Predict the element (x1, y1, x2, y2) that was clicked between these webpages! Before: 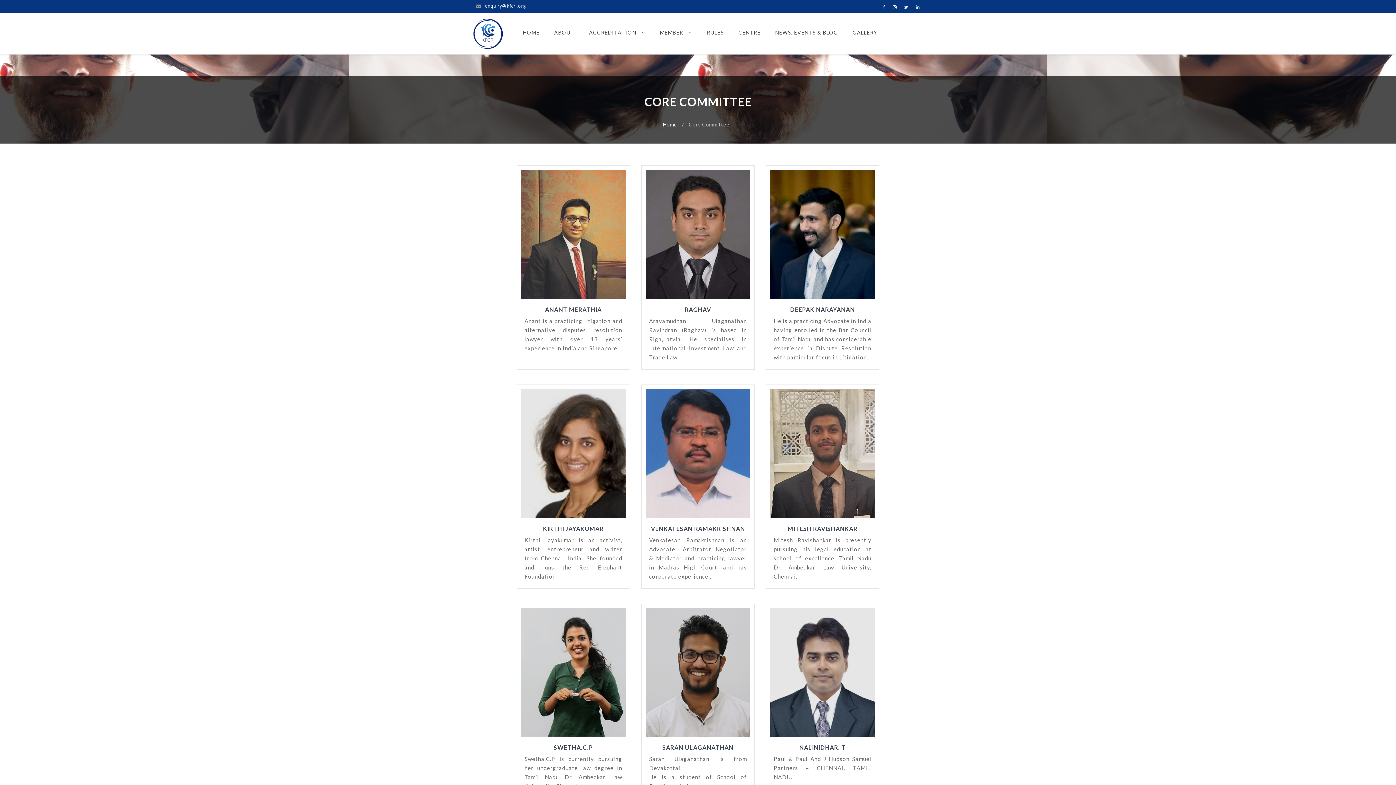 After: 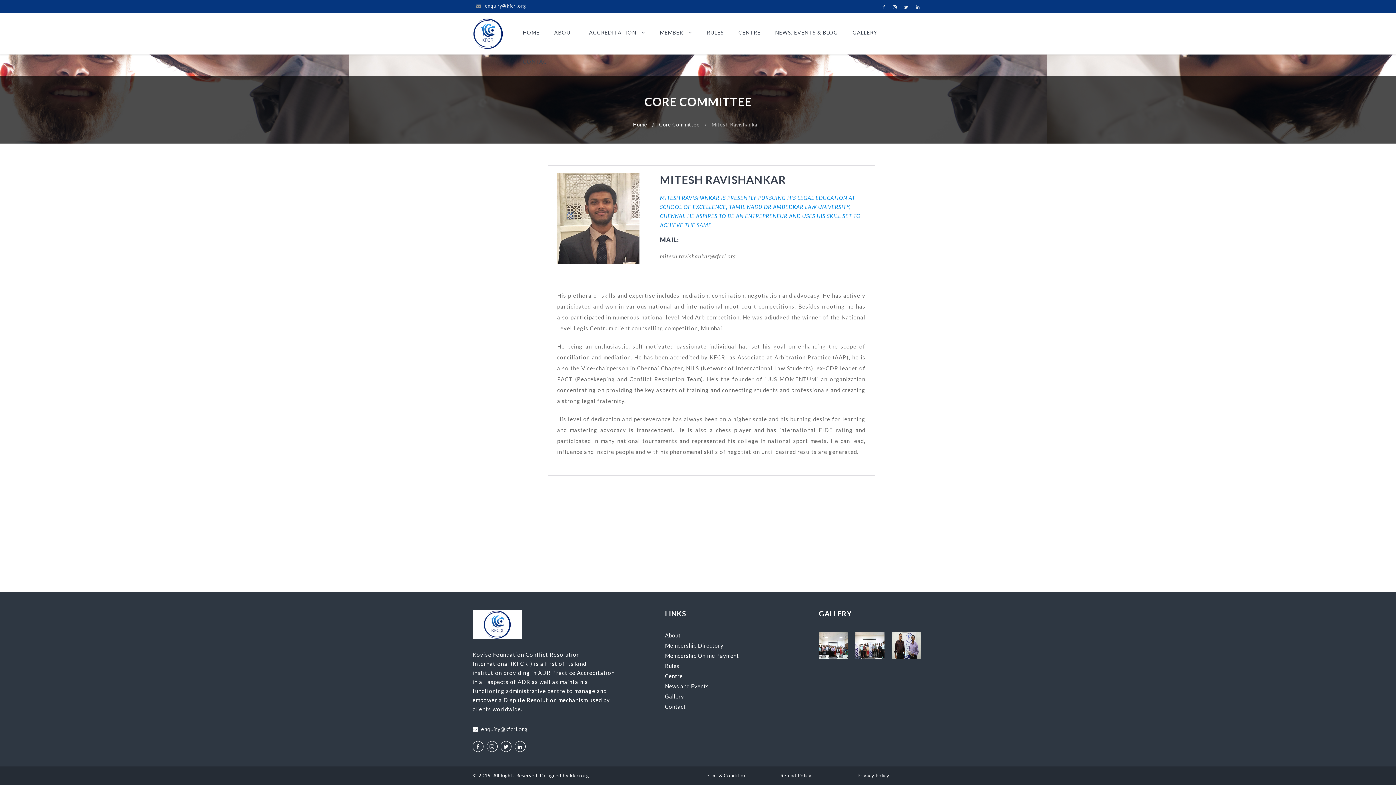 Action: label: MITESH RAVISHANKAR bbox: (787, 525, 857, 532)